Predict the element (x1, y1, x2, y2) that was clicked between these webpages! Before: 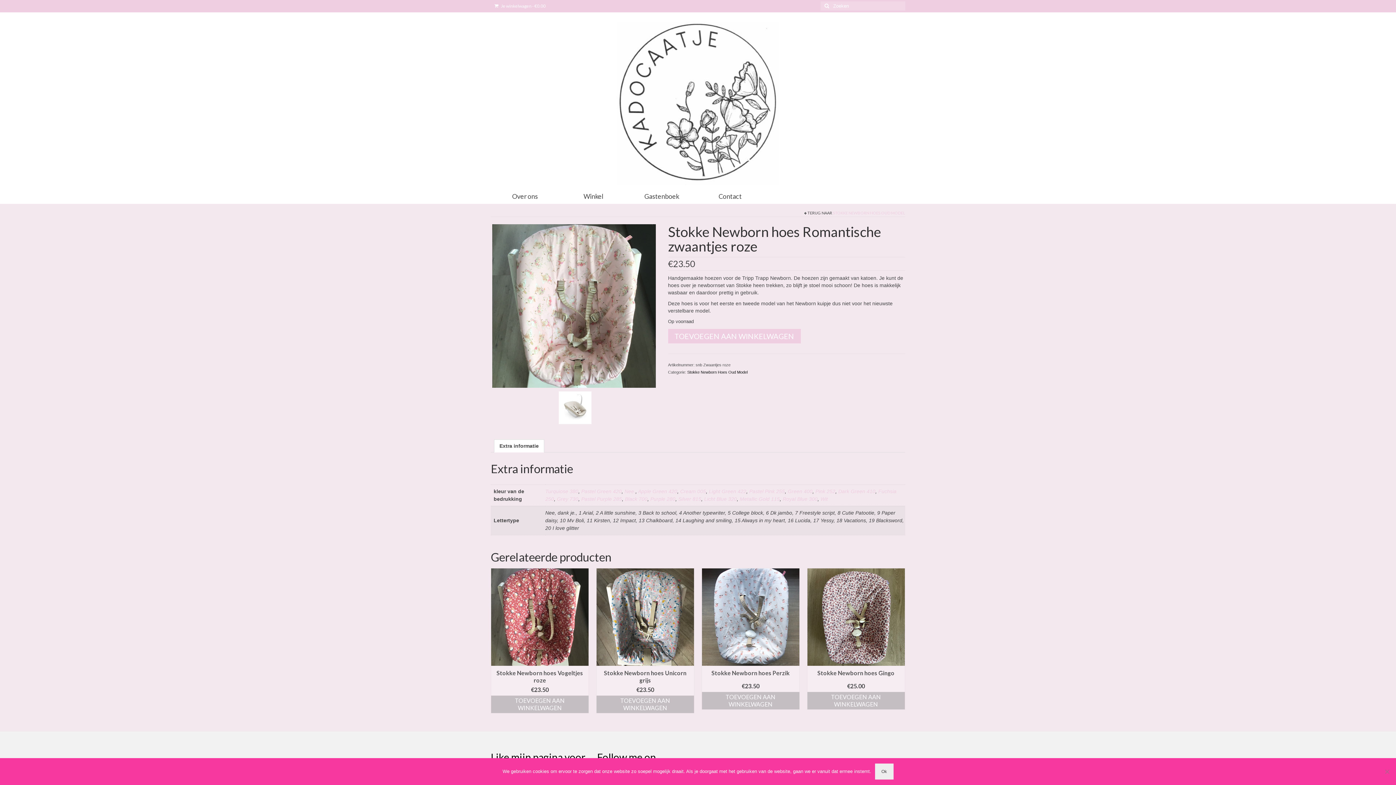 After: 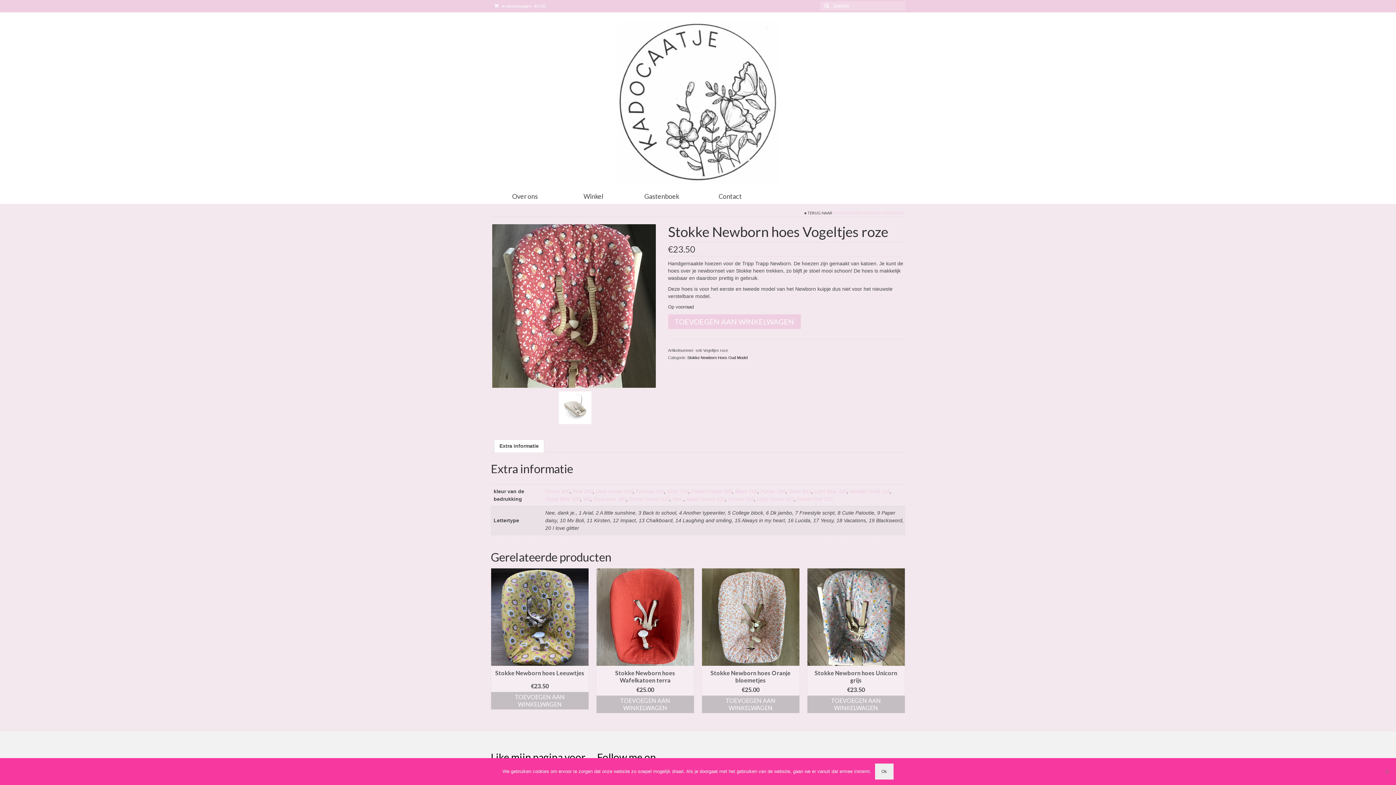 Action: bbox: (491, 568, 588, 666)